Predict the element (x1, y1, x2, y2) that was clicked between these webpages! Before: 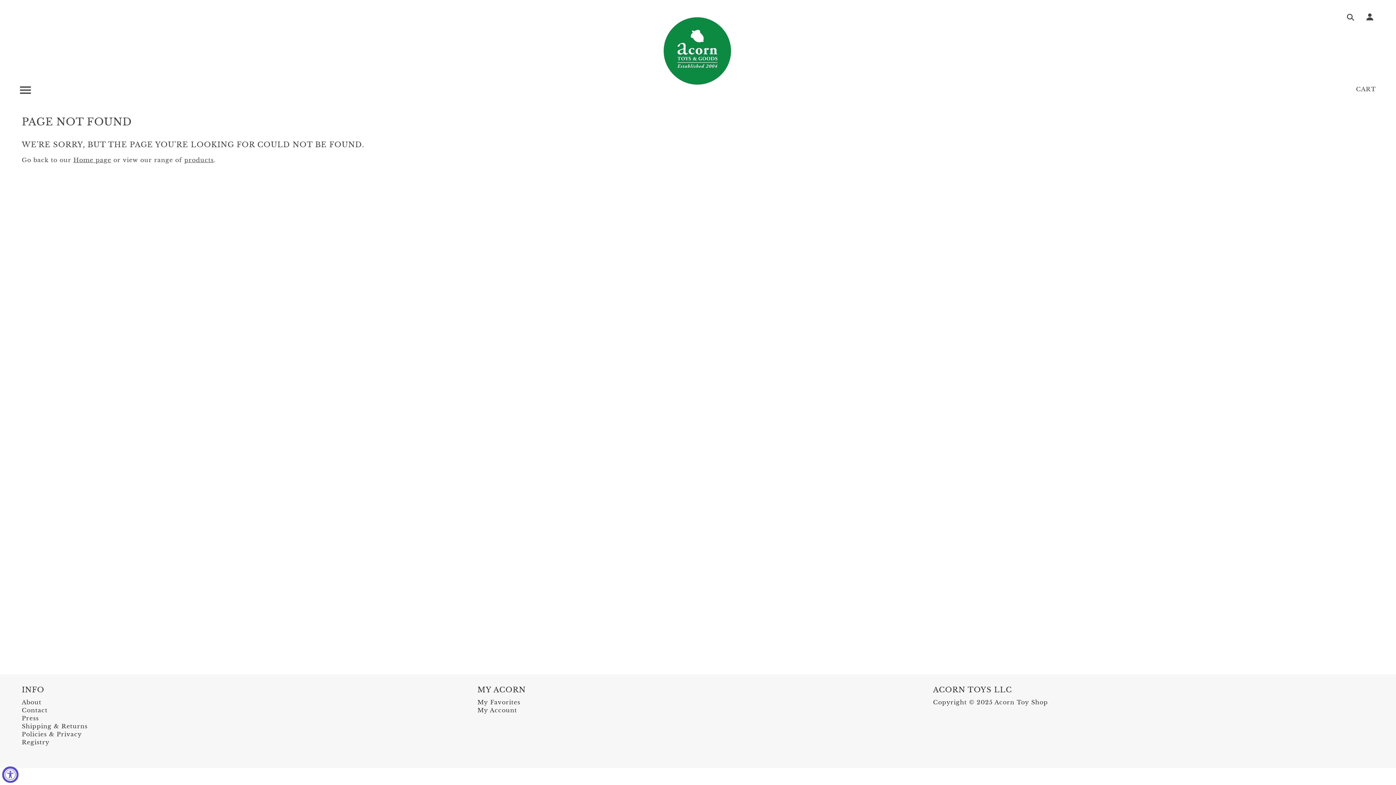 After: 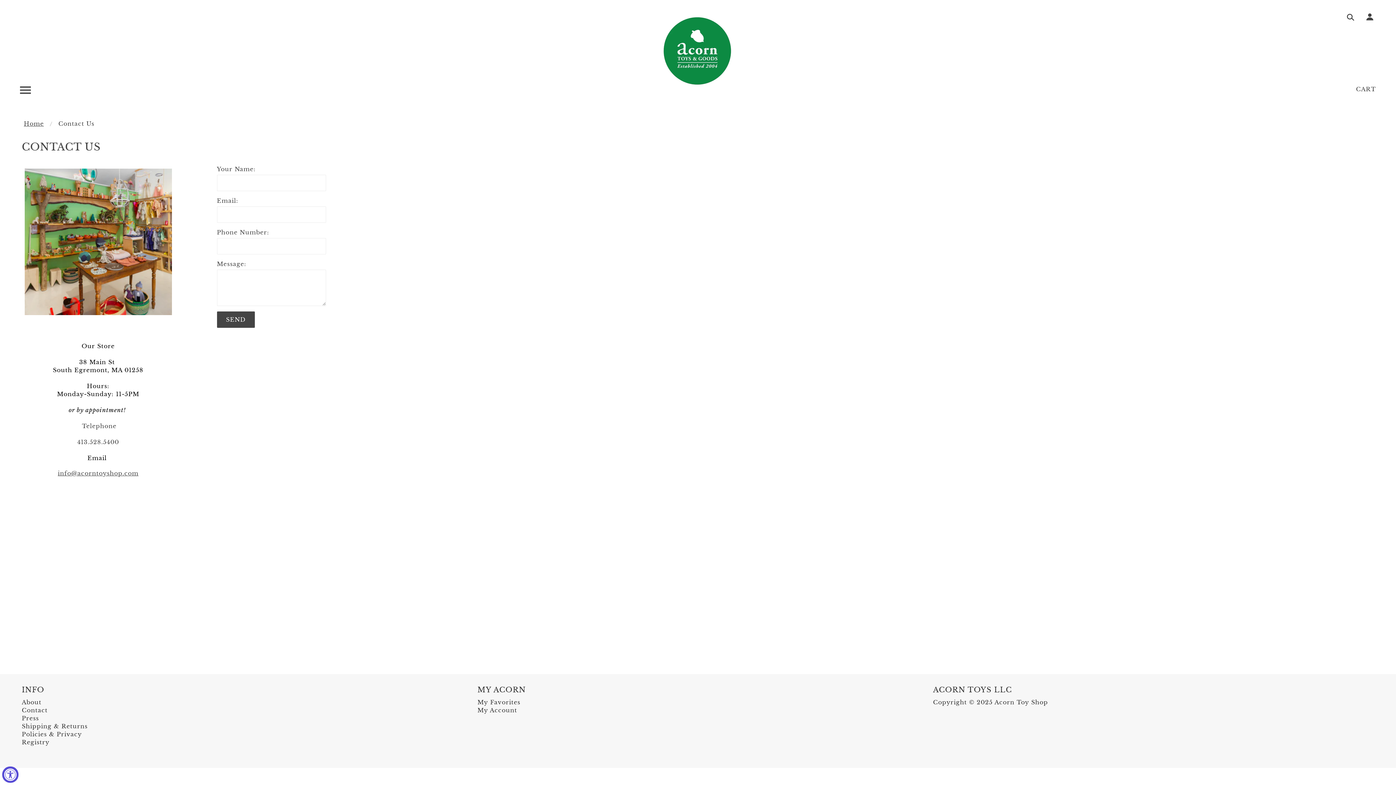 Action: bbox: (21, 707, 47, 714) label: Contact